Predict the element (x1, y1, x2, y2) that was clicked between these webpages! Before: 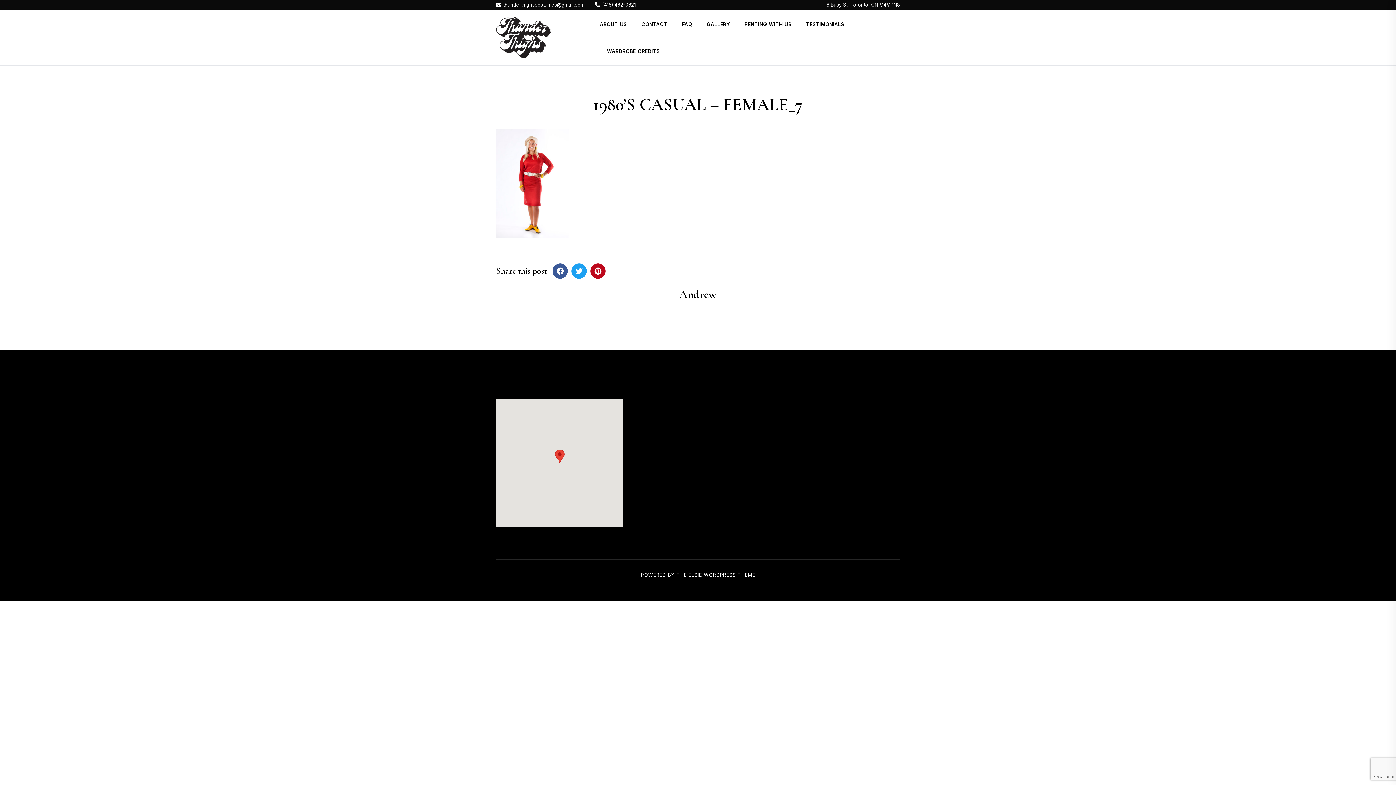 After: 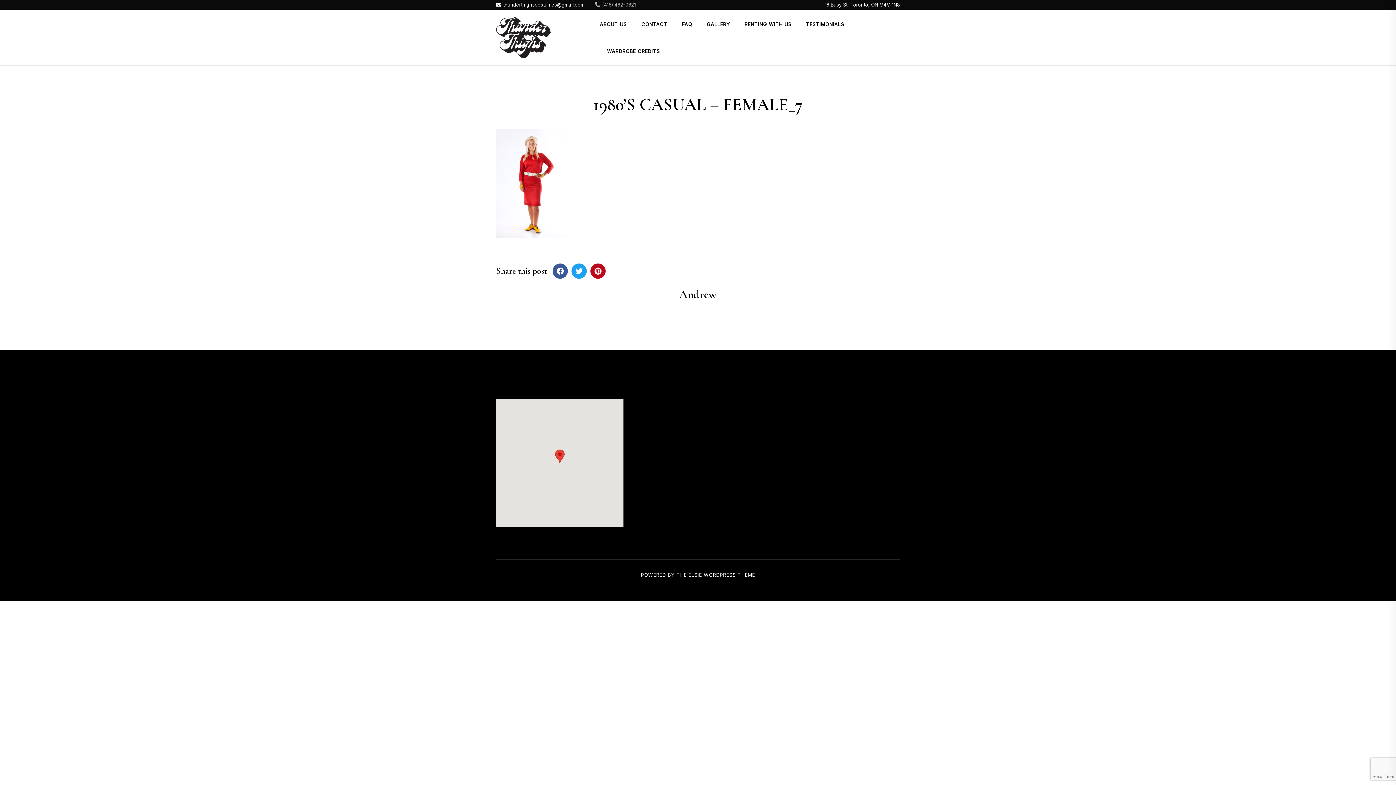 Action: bbox: (595, 1, 636, 7) label: (416) 462-0621